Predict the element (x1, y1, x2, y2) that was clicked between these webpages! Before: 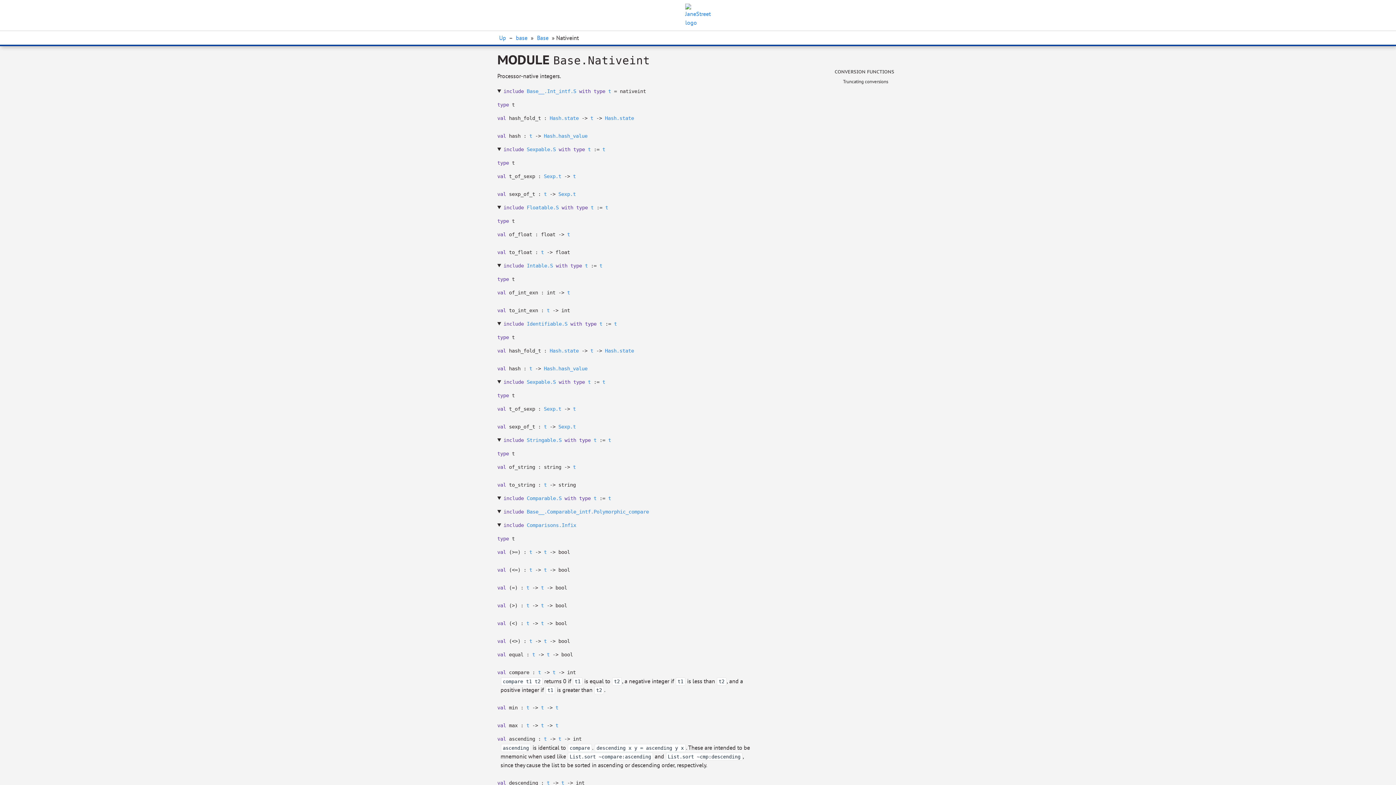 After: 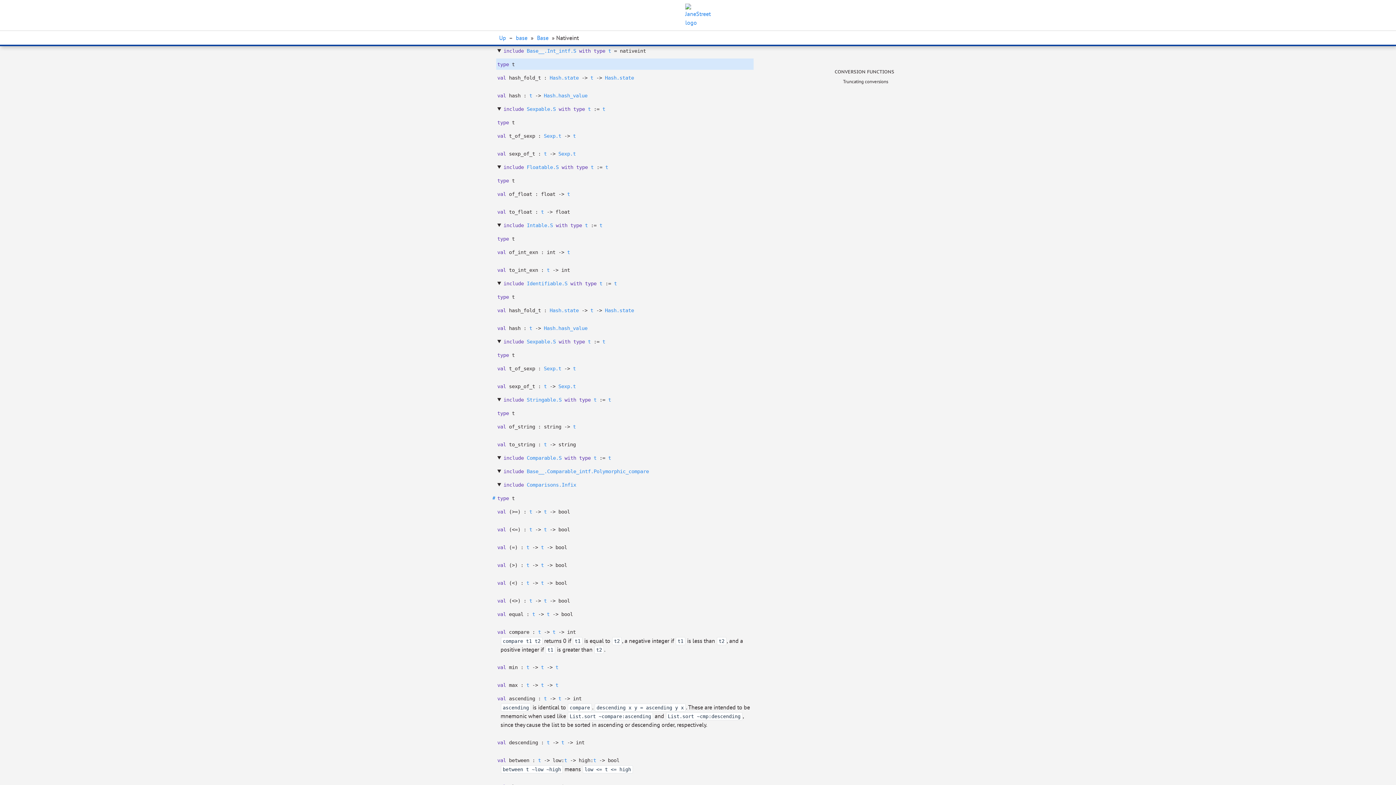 Action: bbox: (608, 495, 611, 501) label: t